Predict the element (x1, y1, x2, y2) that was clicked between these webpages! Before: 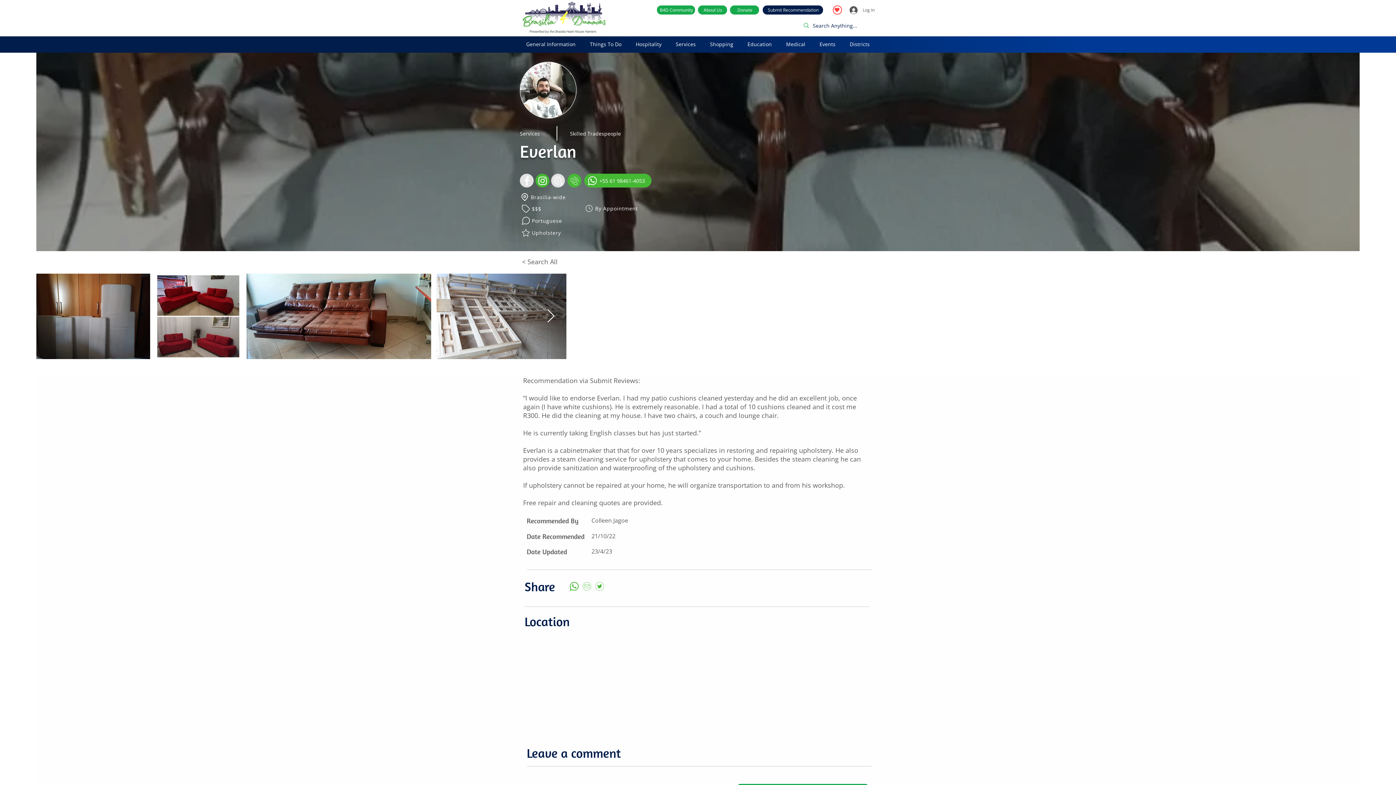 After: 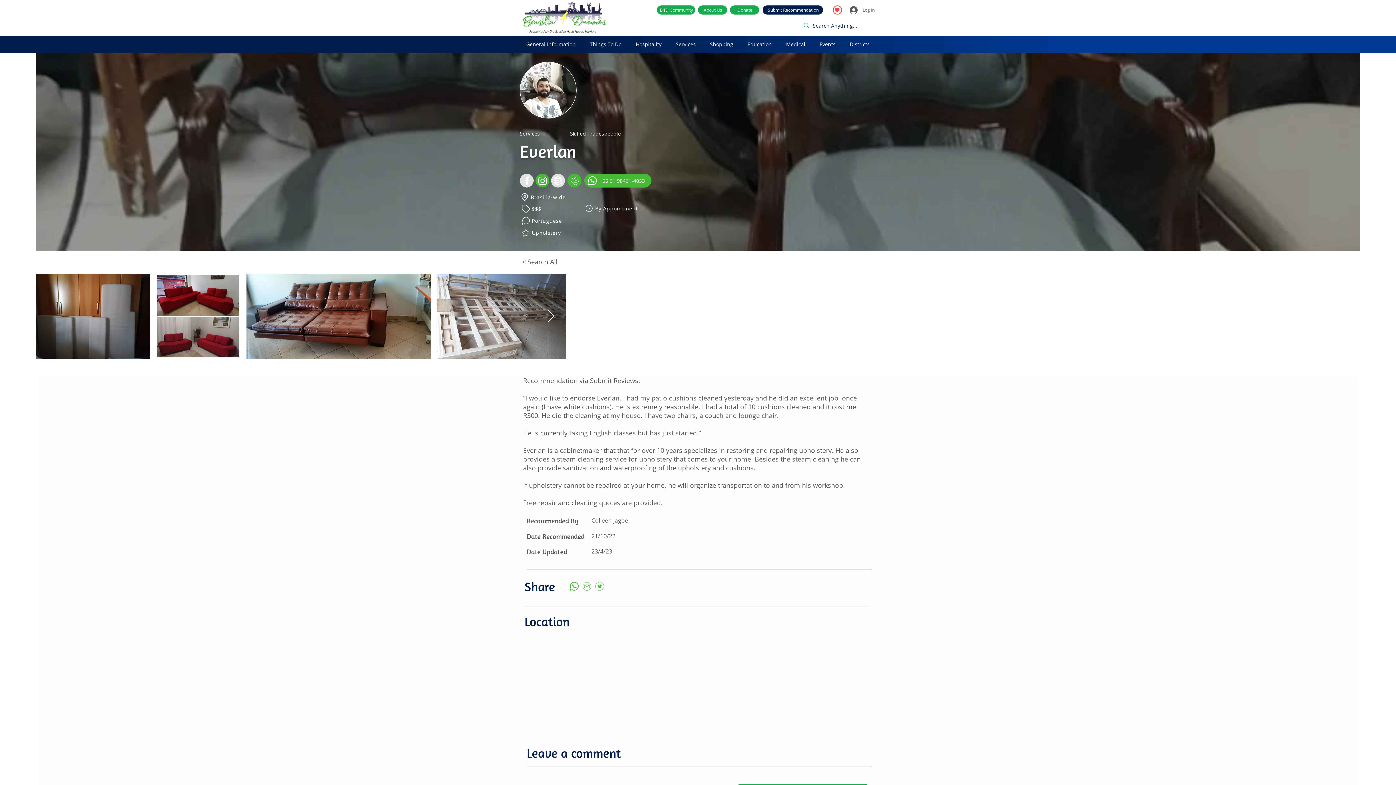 Action: bbox: (669, 38, 702, 50) label: Services